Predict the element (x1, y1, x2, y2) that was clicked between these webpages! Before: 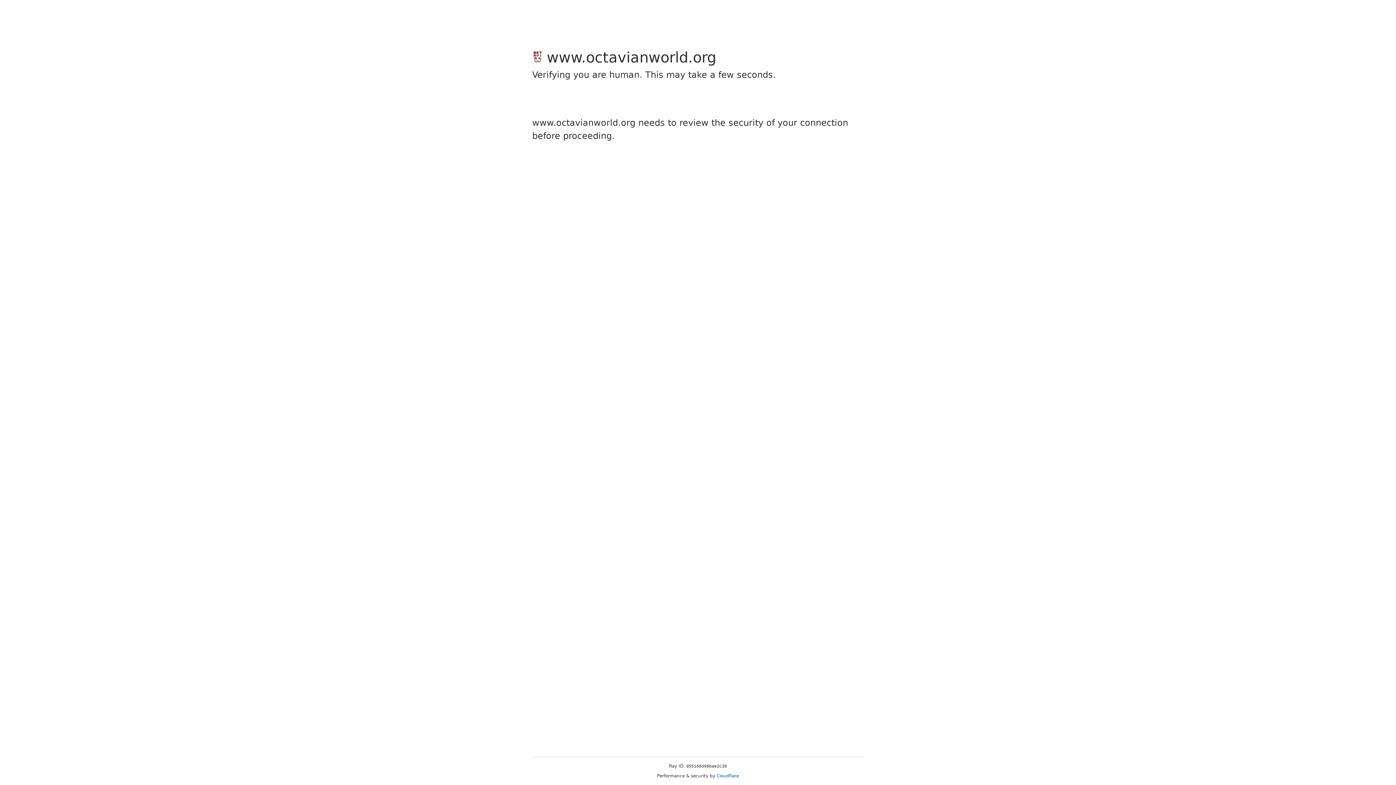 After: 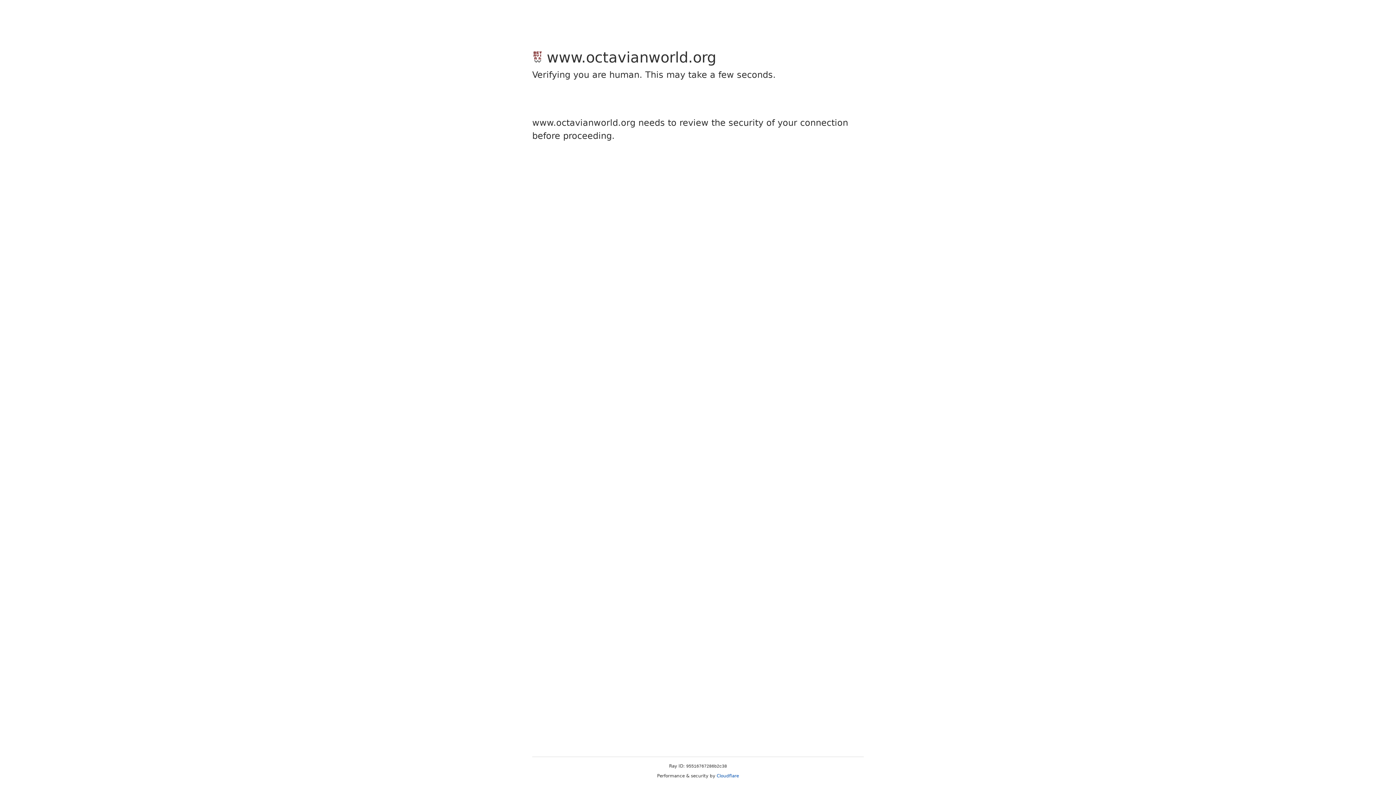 Action: label: Cloudflare bbox: (716, 773, 739, 778)